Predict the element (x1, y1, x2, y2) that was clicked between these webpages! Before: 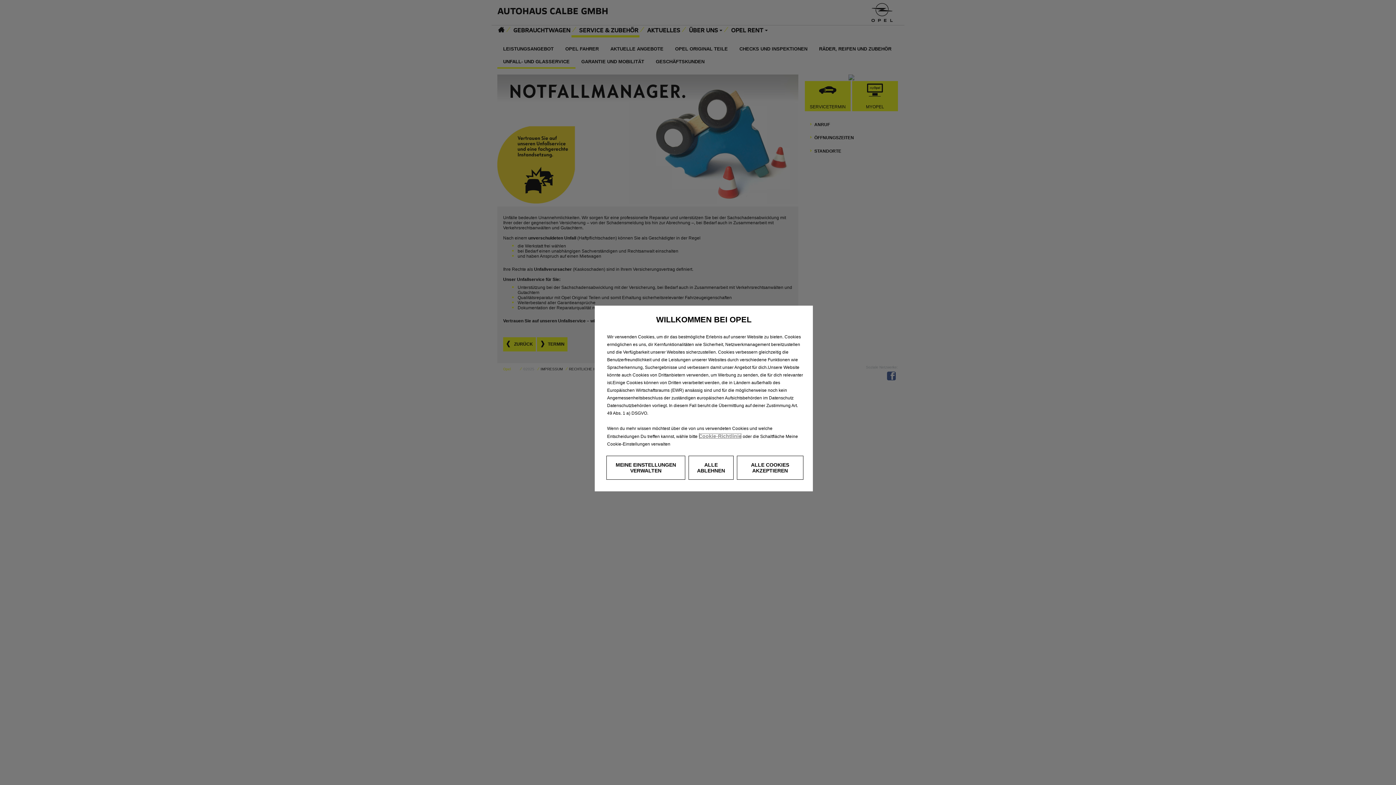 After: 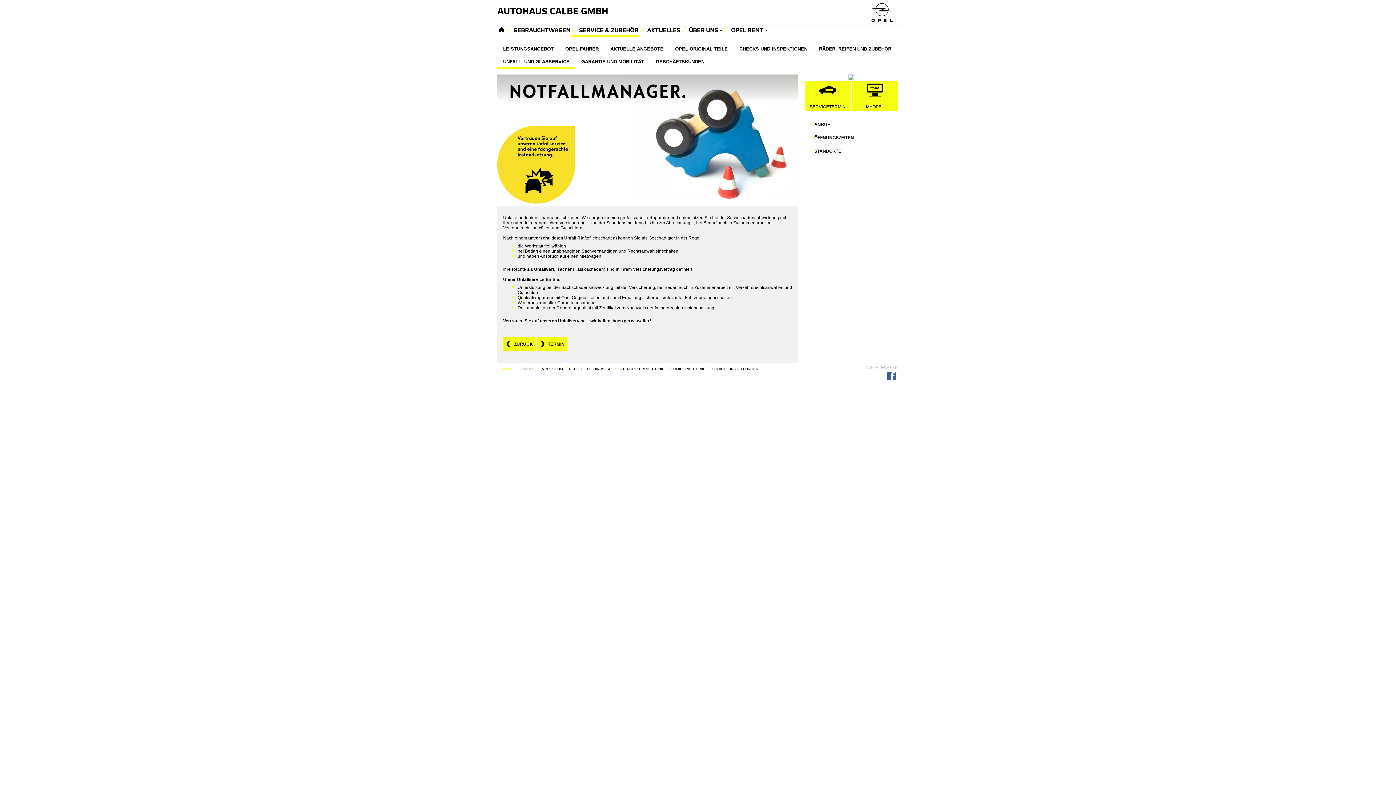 Action: label: ALLE COOKIES AKZEPTIEREN bbox: (736, 456, 803, 480)